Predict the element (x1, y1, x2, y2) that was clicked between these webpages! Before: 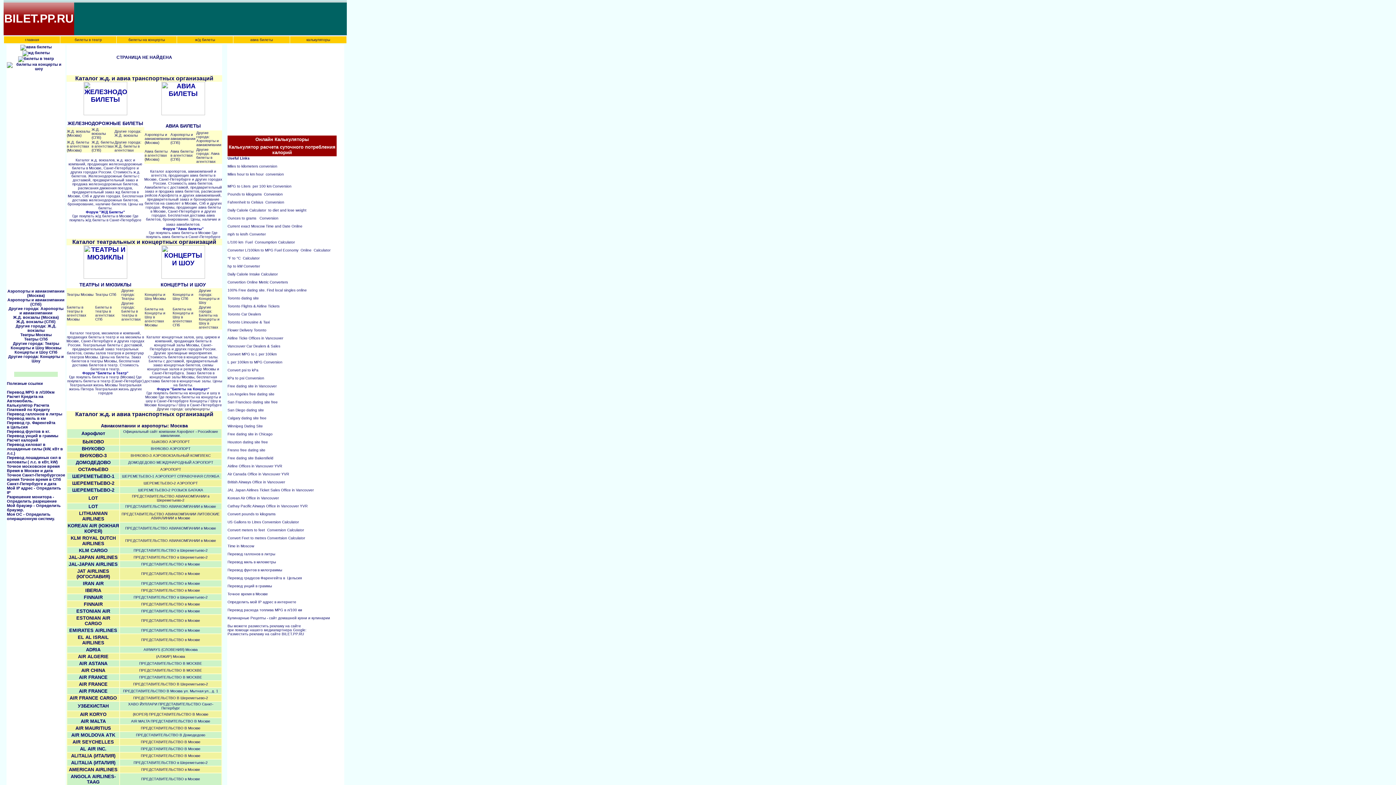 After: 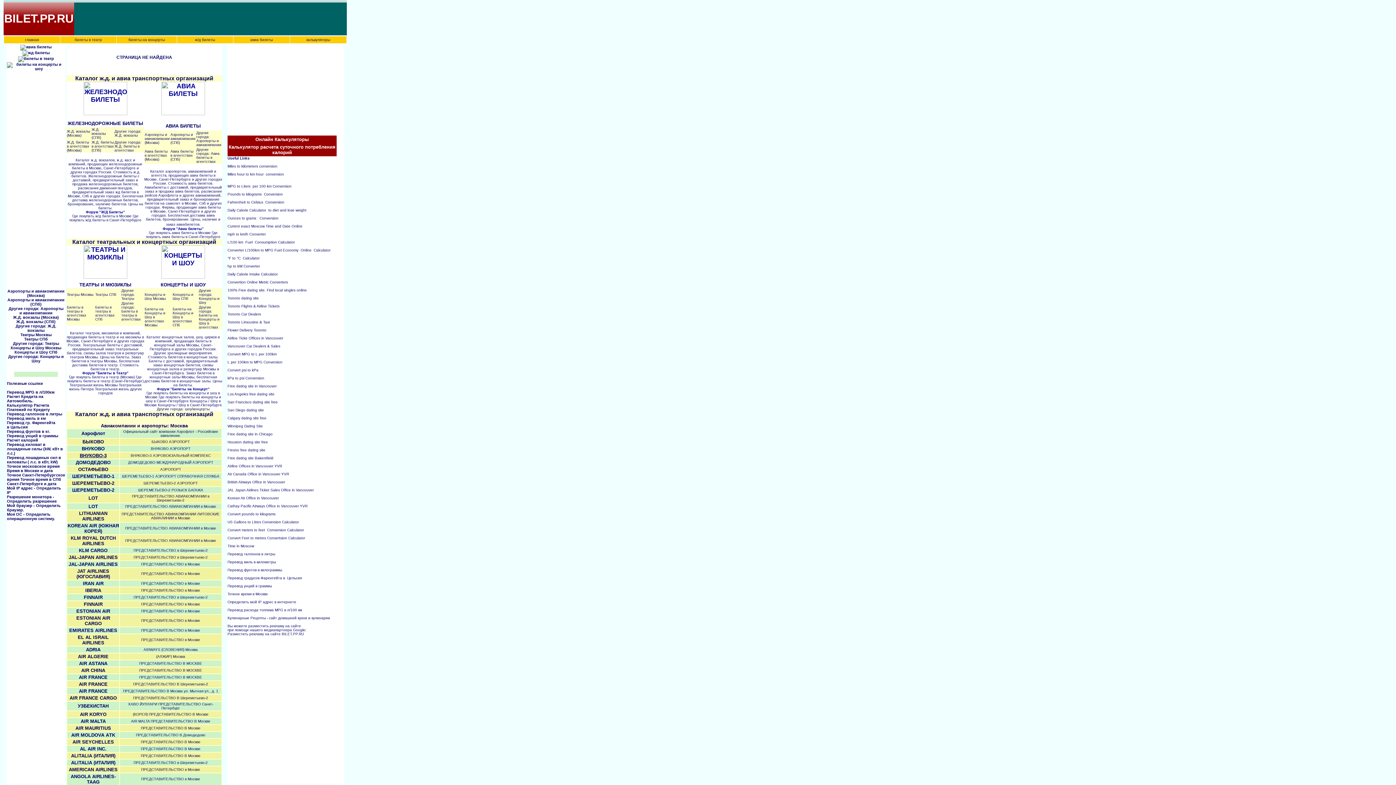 Action: label: ВНУКОВО-3 bbox: (79, 453, 106, 458)